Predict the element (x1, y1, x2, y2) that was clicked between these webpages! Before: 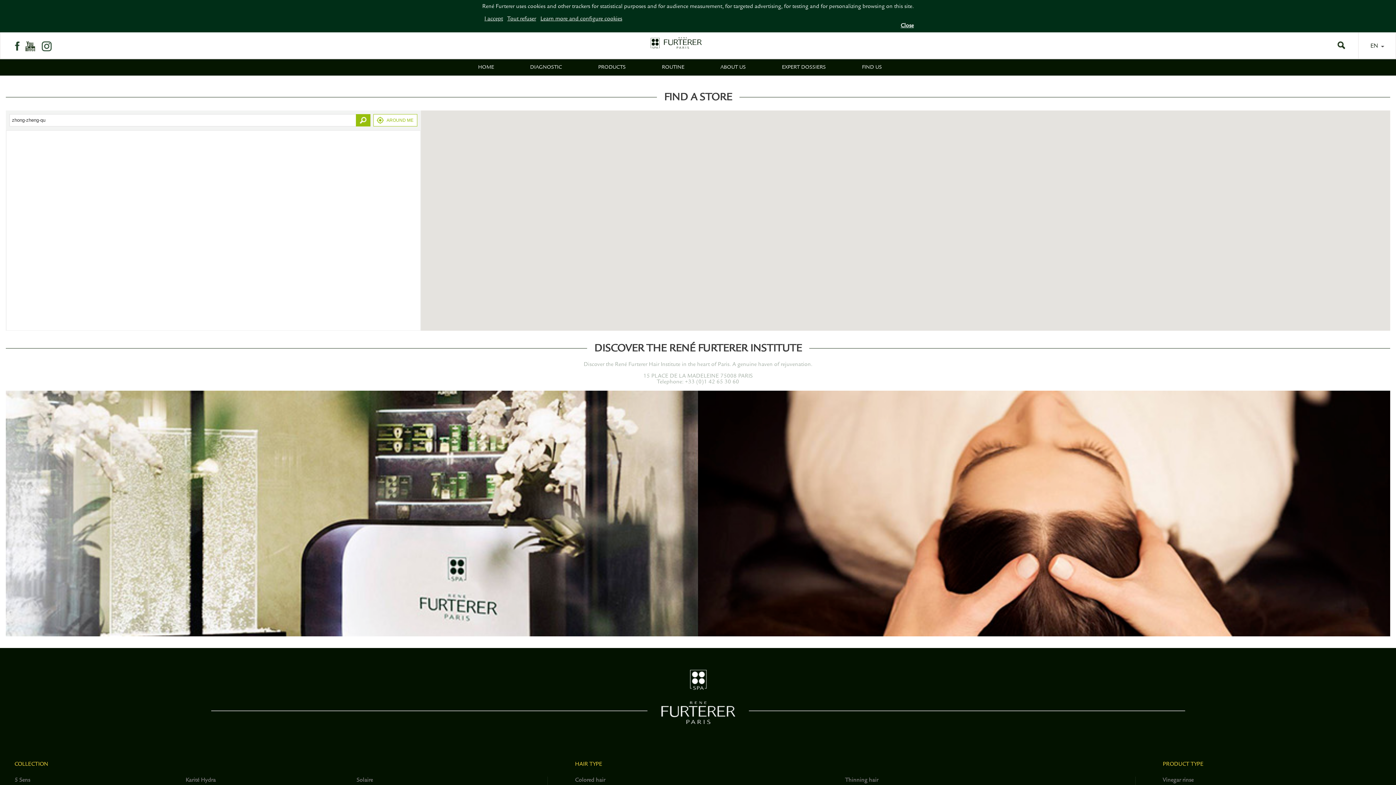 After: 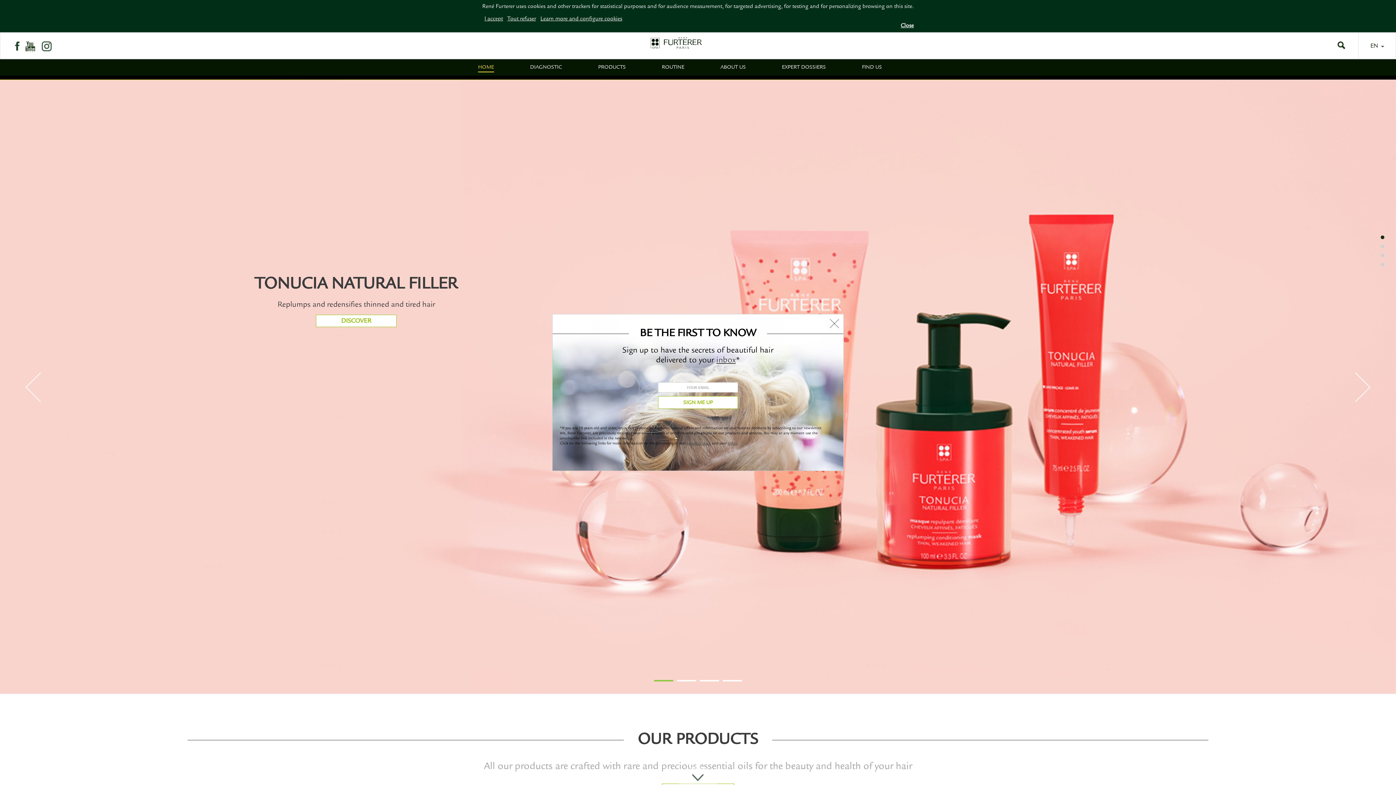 Action: bbox: (650, 37, 724, 53)